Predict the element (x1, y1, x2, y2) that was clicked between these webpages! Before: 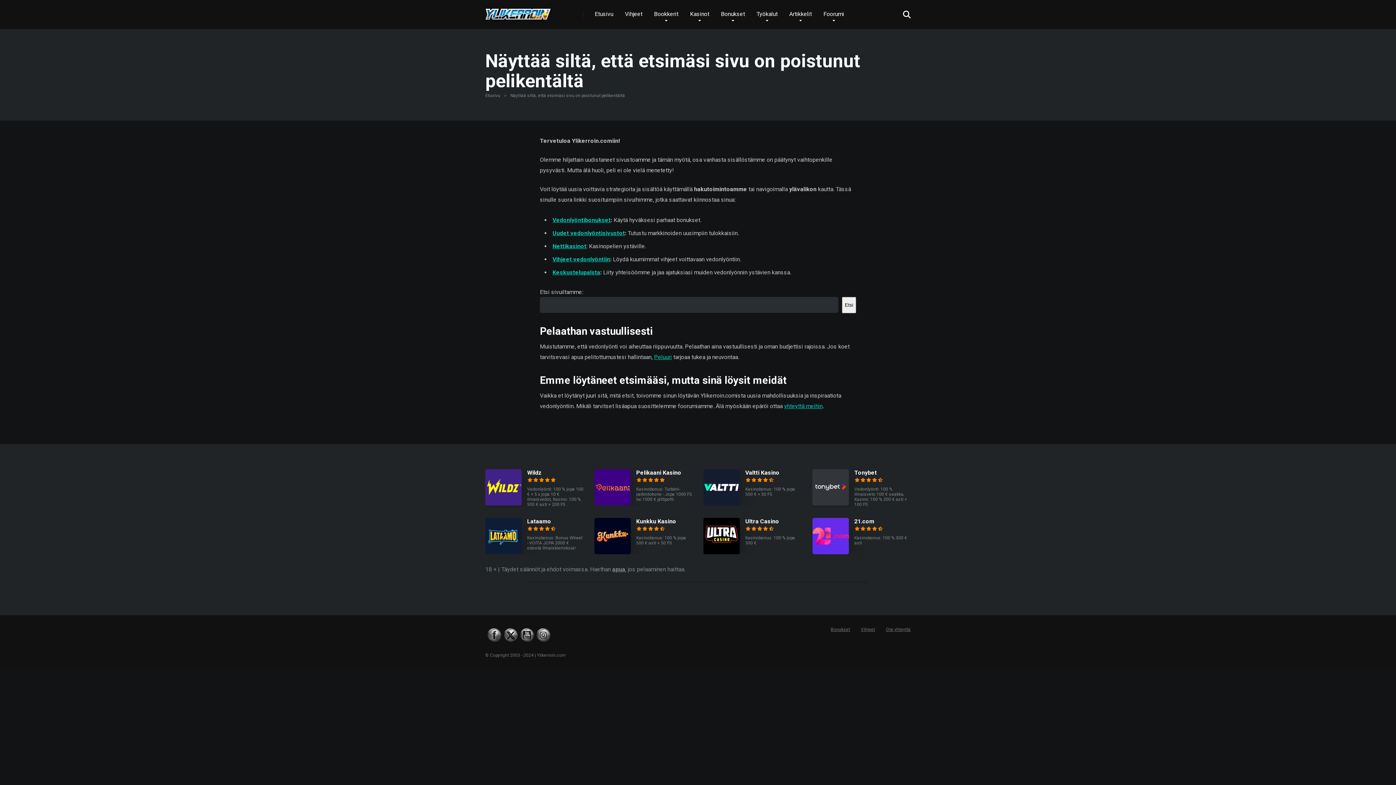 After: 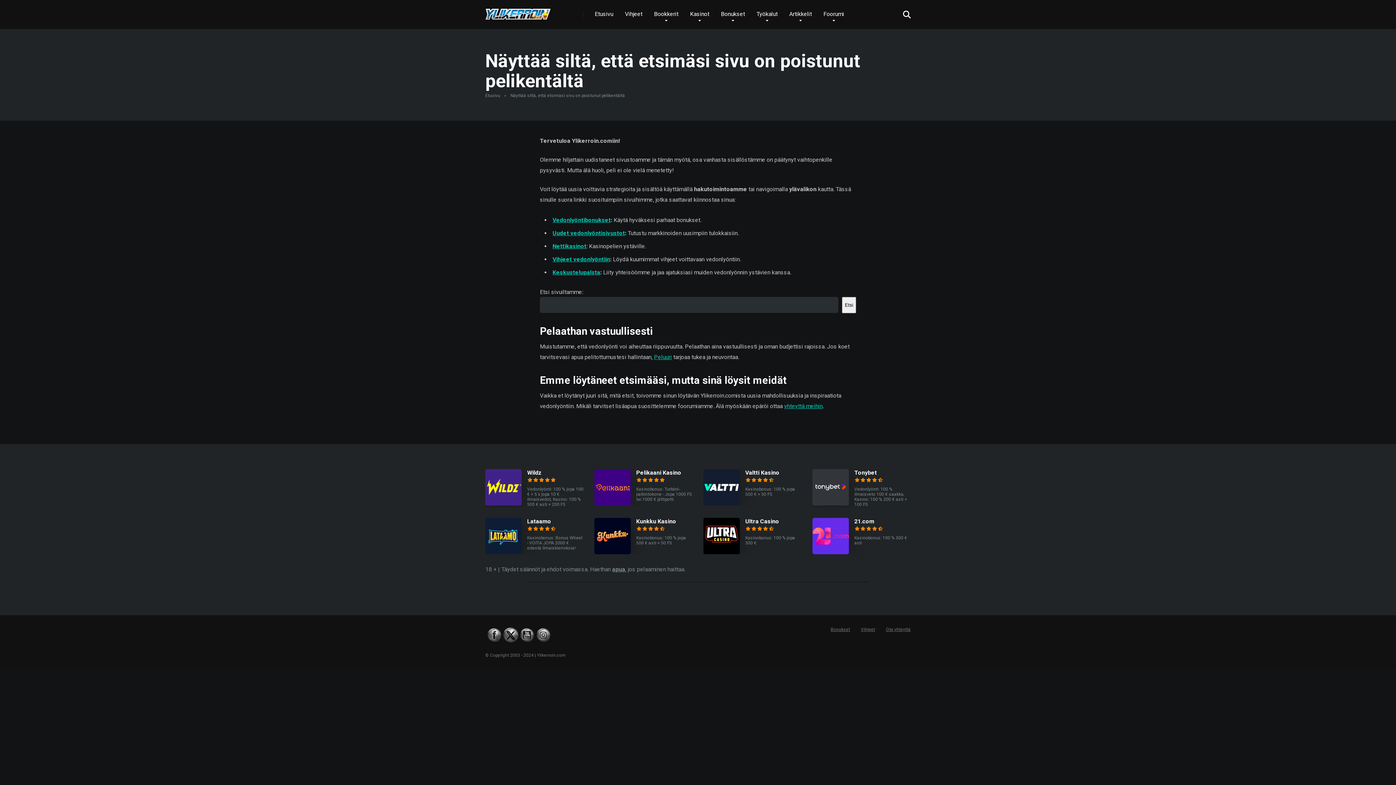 Action: bbox: (503, 628, 518, 643)